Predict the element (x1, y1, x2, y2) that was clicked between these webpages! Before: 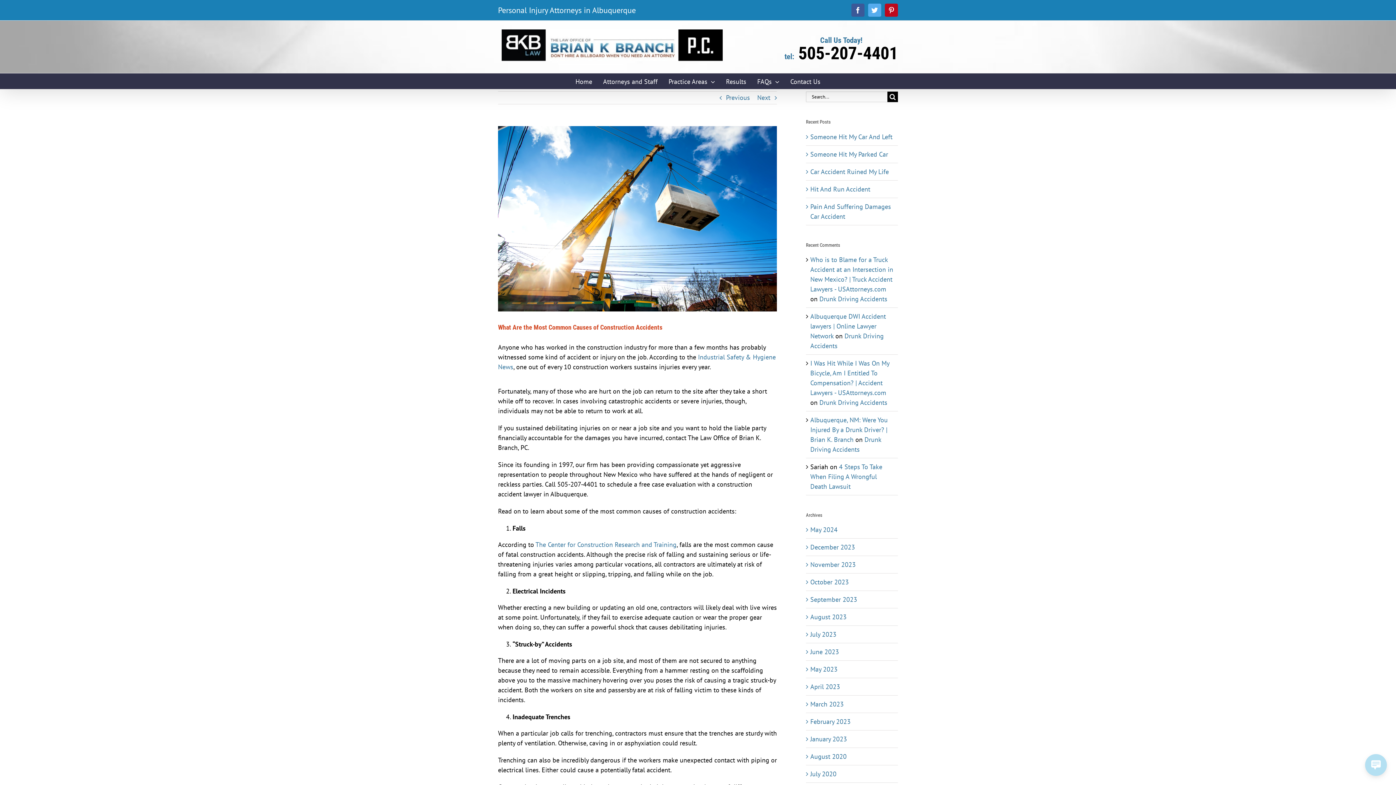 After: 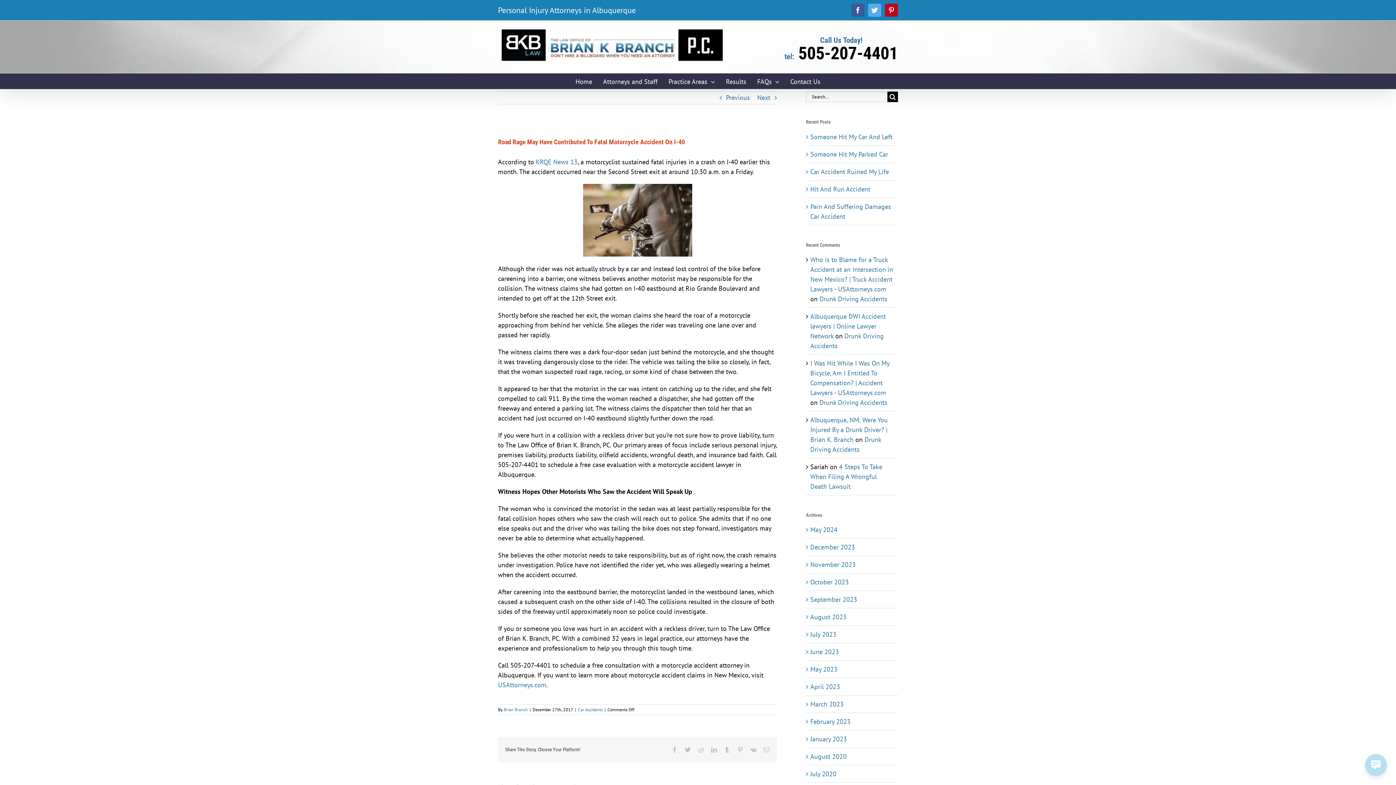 Action: label: Next bbox: (757, 91, 770, 104)